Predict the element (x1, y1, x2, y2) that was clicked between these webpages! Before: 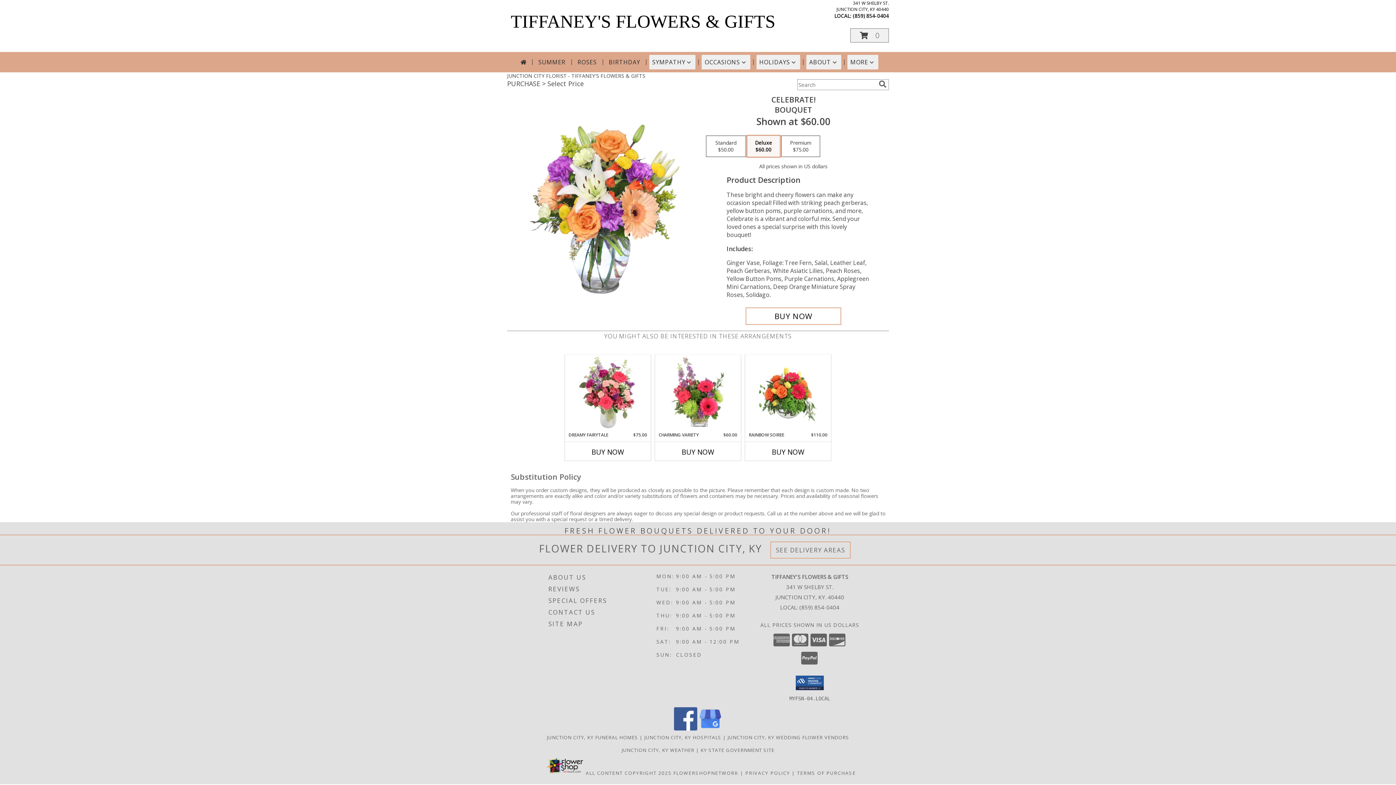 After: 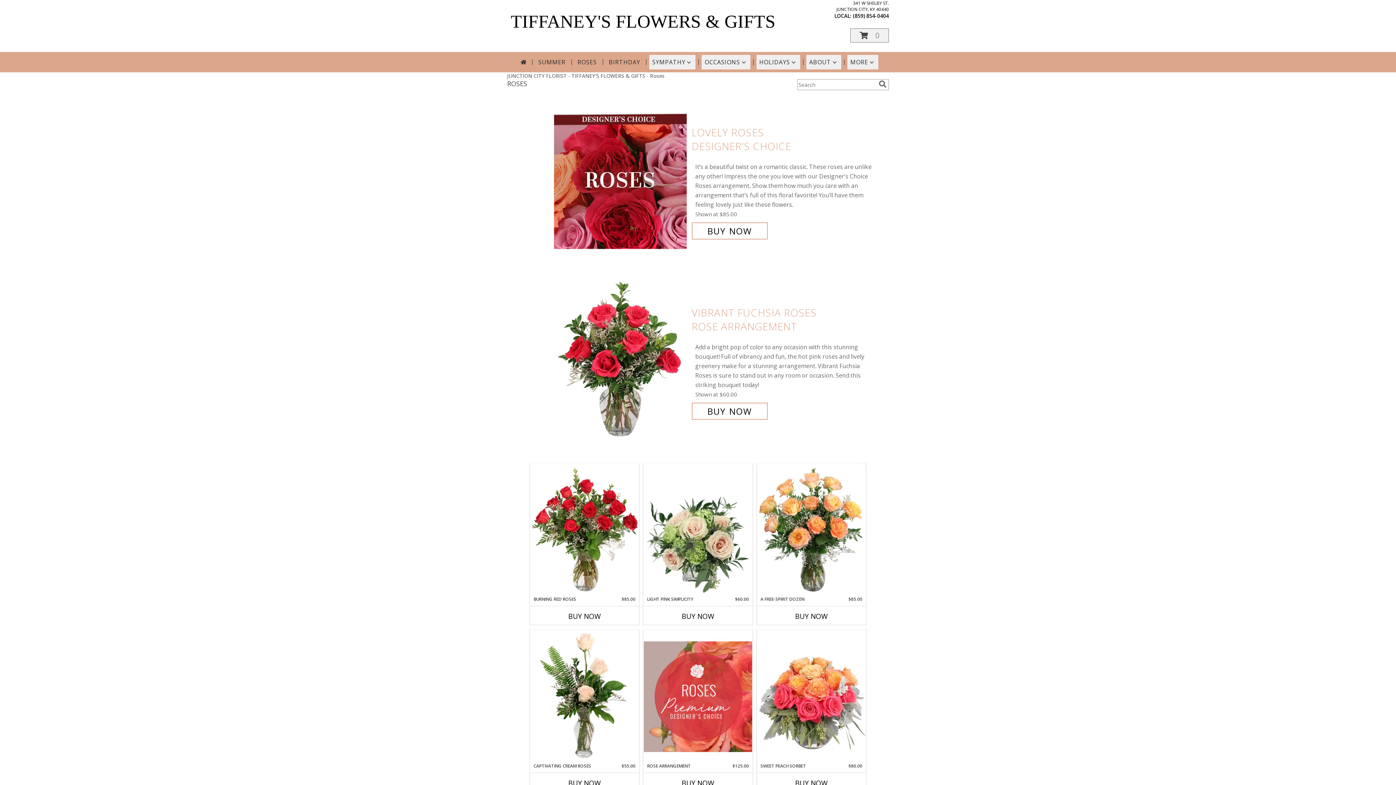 Action: bbox: (574, 54, 599, 69) label: ROSES